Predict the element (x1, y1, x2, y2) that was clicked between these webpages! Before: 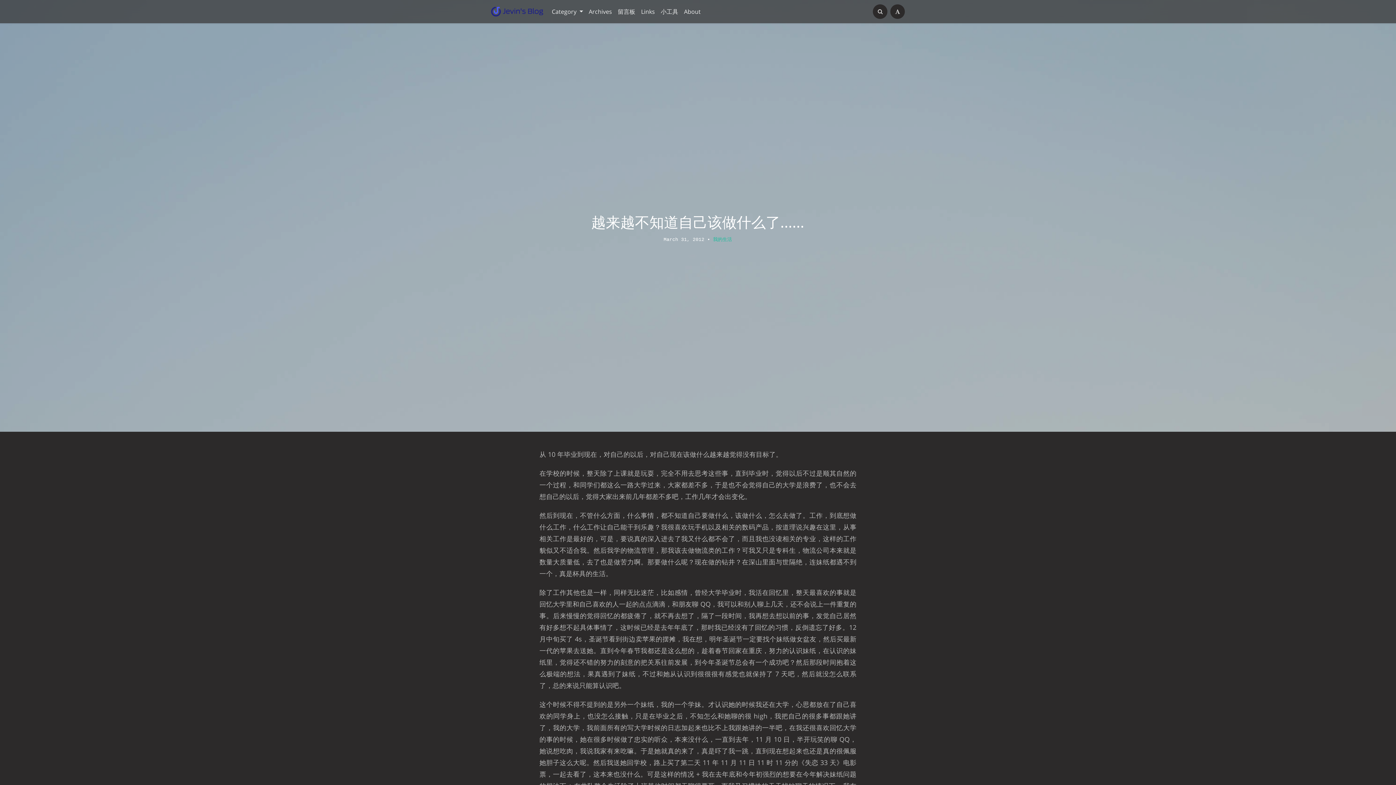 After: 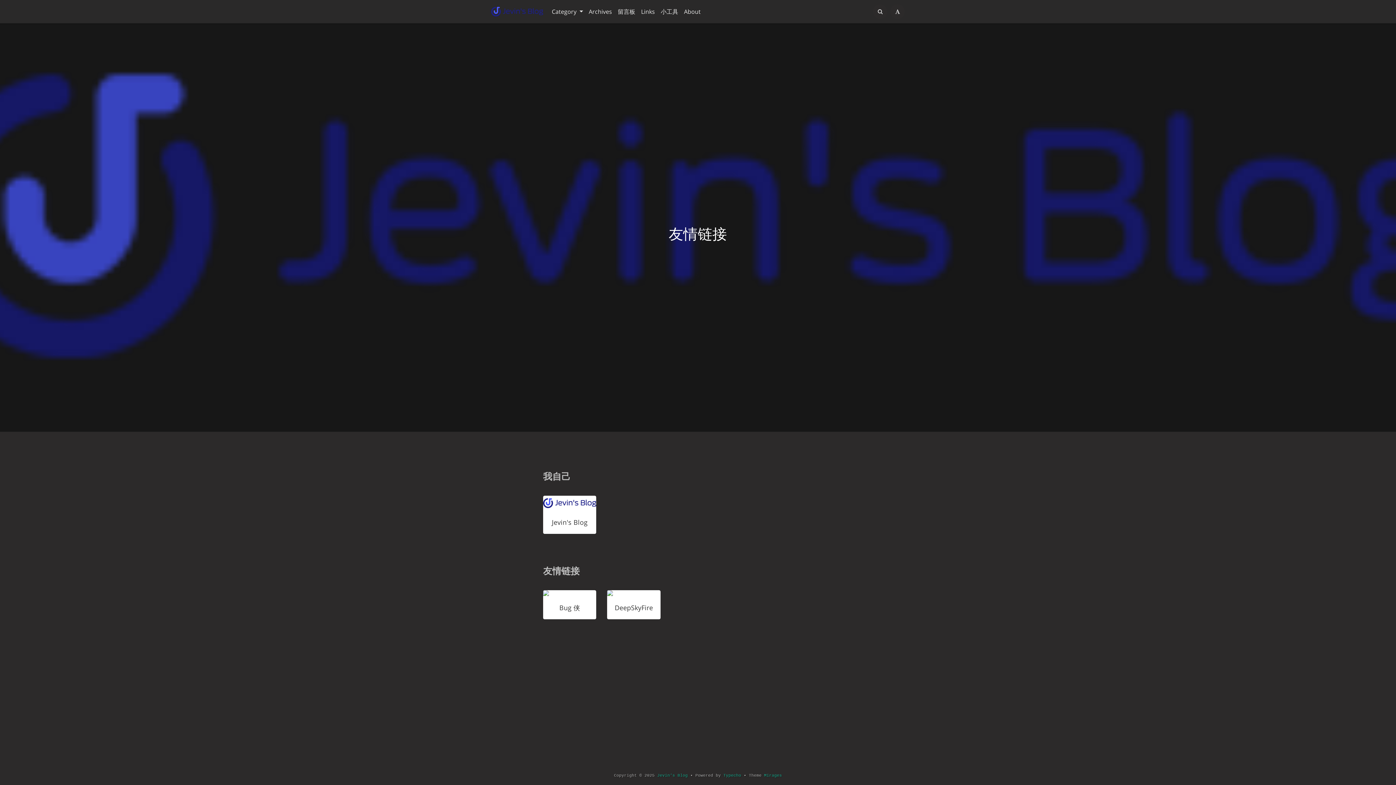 Action: bbox: (638, 4, 658, 18) label: Links